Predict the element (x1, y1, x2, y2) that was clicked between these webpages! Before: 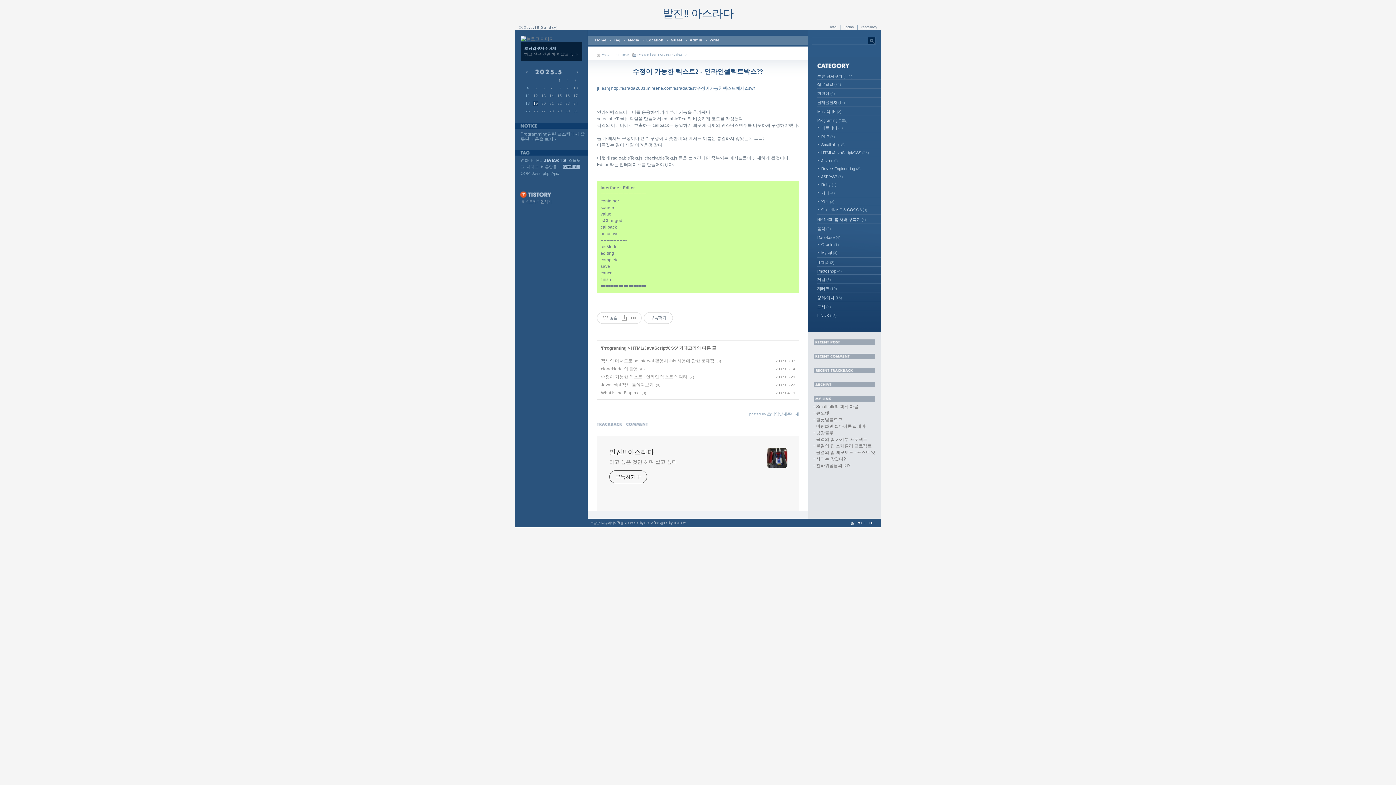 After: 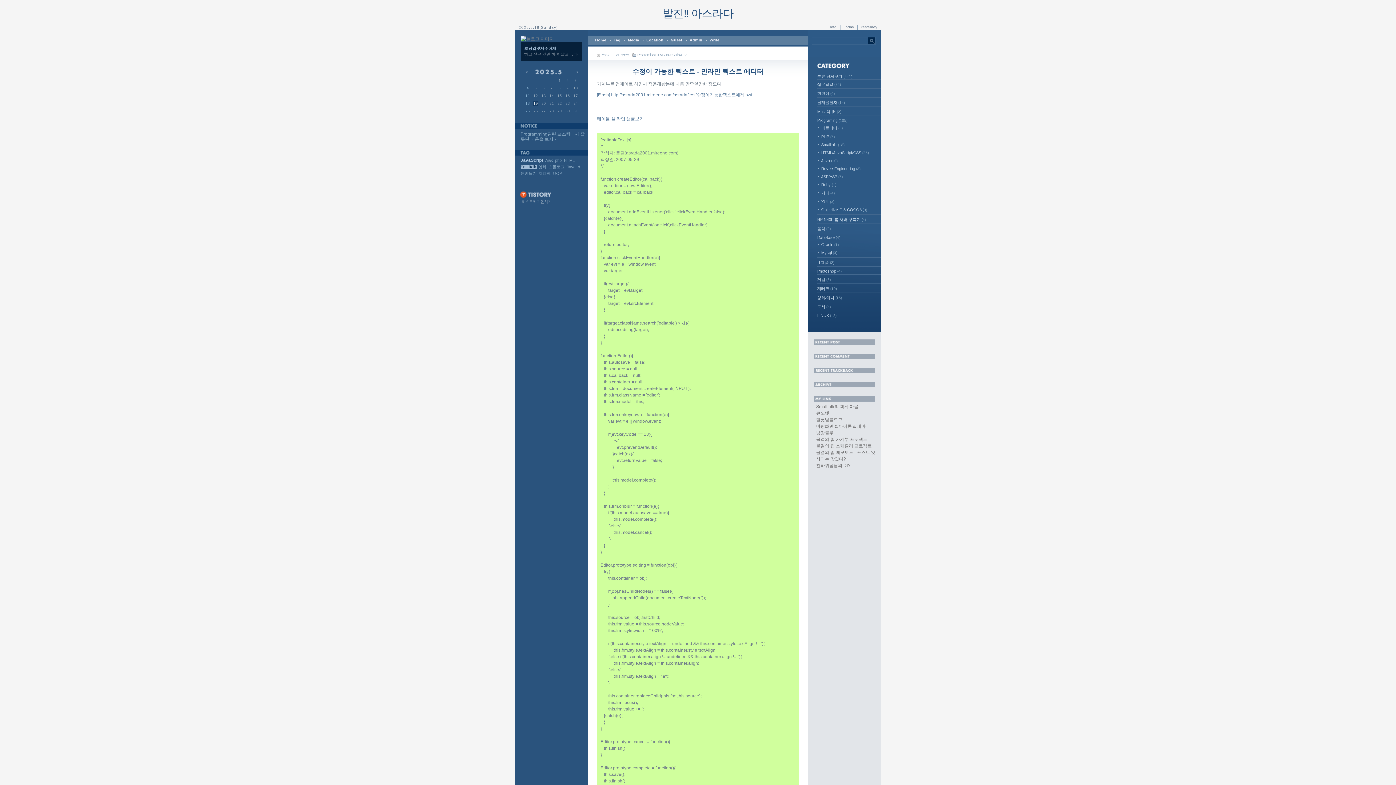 Action: bbox: (601, 374, 687, 379) label: 수정이 가능한 텍스트 - 인라인 텍스트 에디터